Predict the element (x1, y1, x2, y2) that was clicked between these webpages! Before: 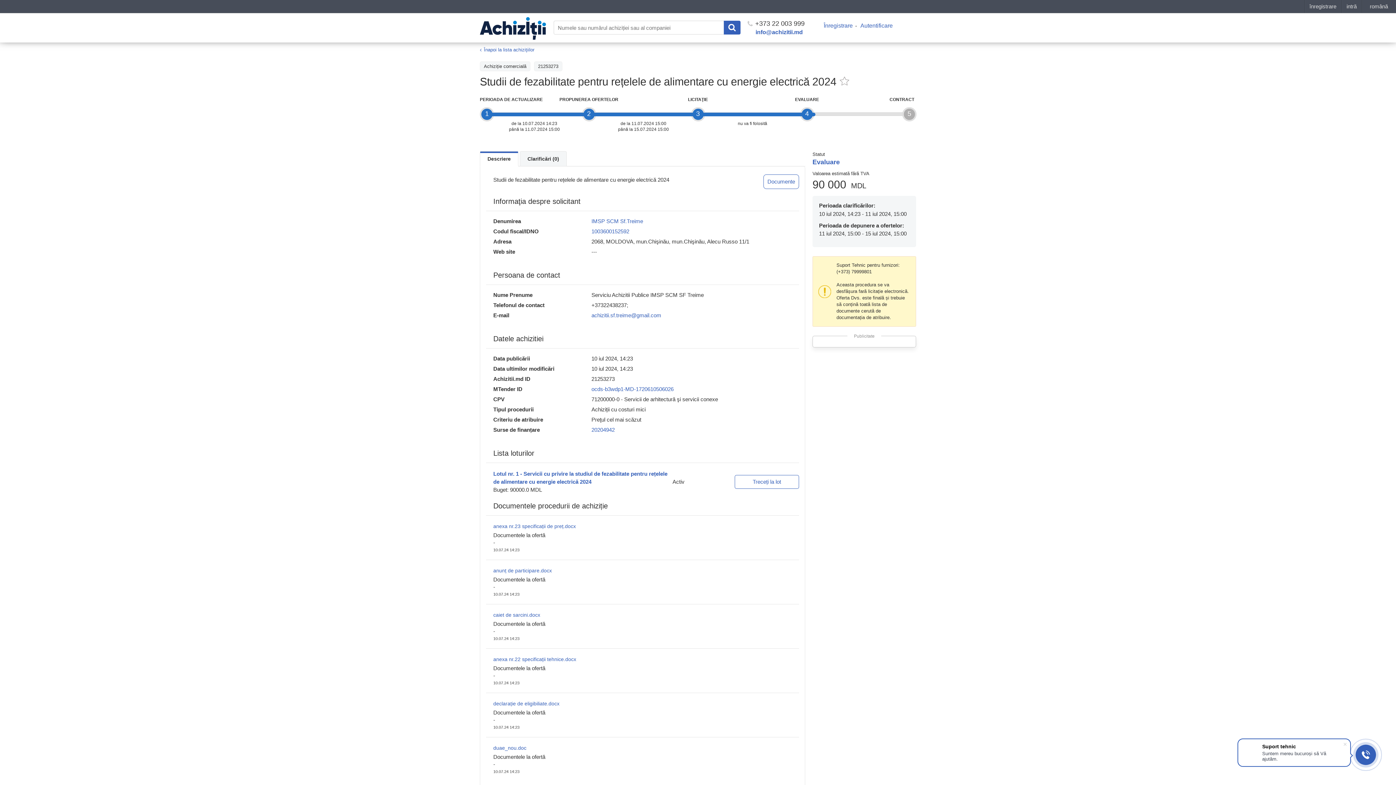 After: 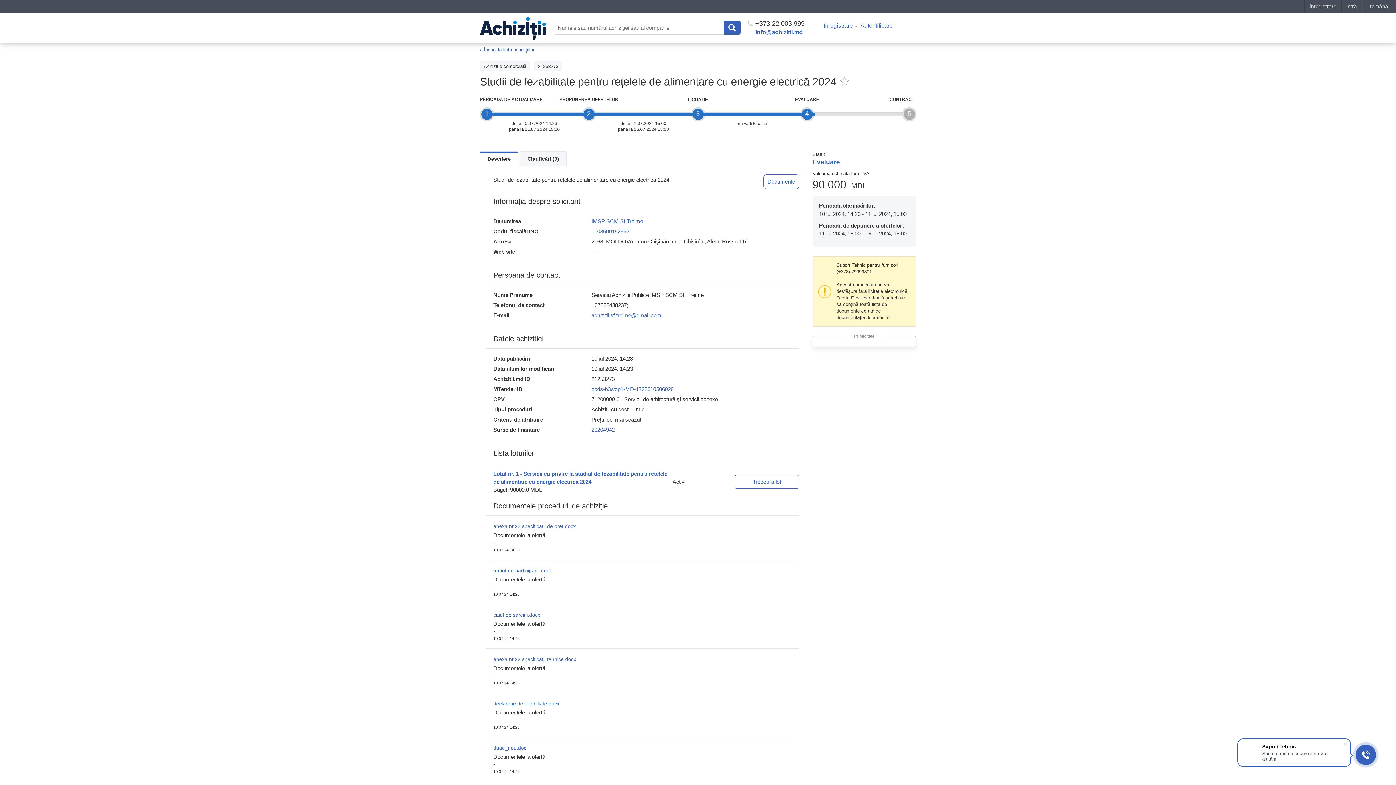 Action: bbox: (493, 700, 559, 708) label: declarație de eligibiliate.docx